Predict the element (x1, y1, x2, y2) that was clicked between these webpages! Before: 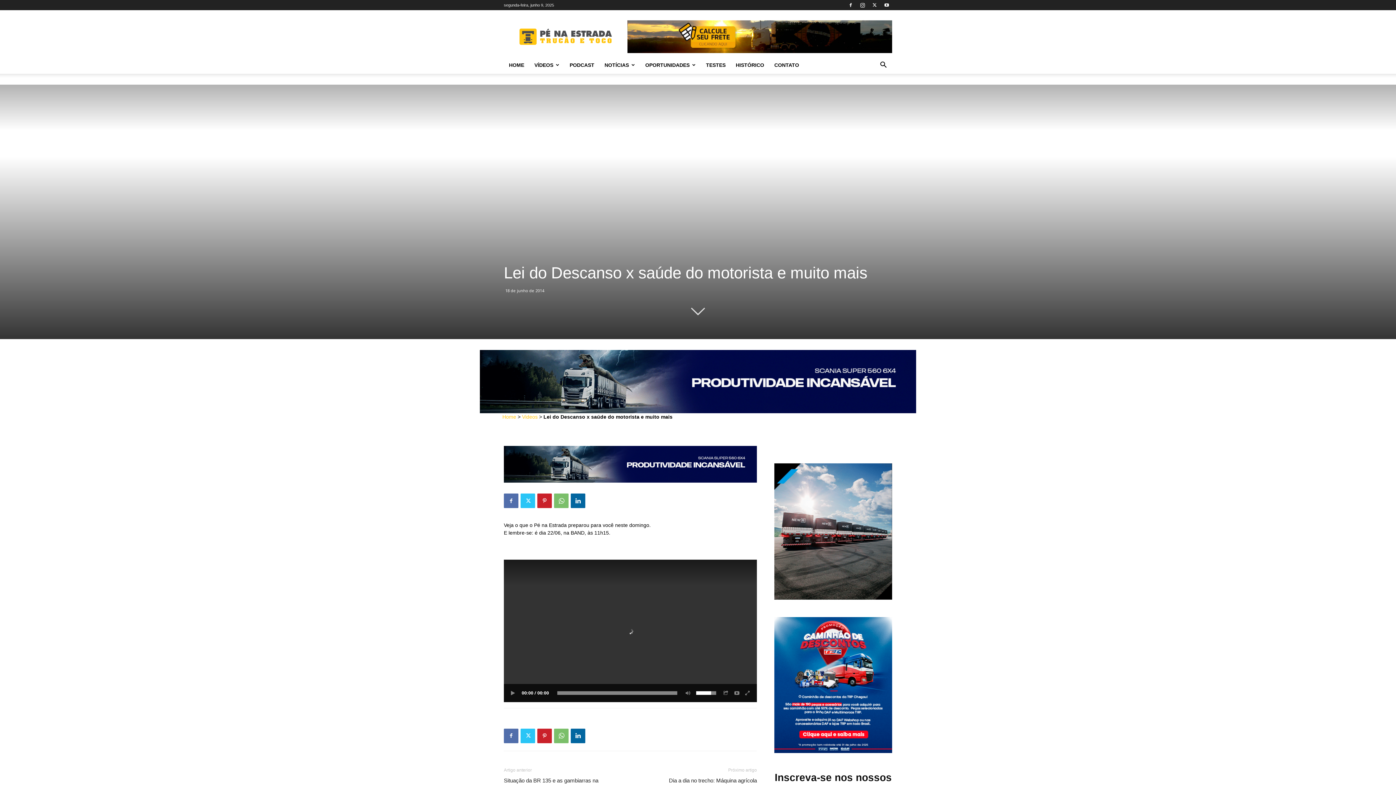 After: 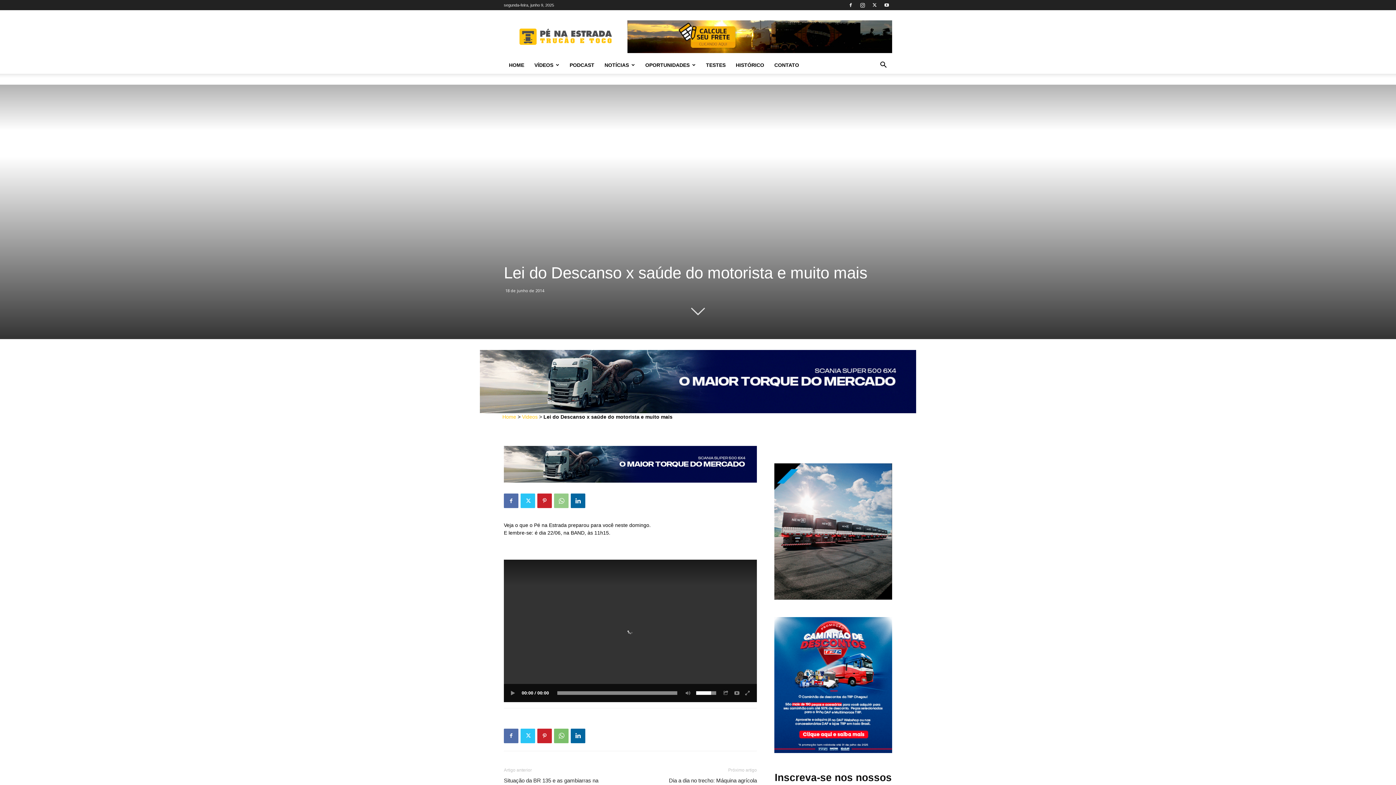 Action: bbox: (554, 493, 568, 508)